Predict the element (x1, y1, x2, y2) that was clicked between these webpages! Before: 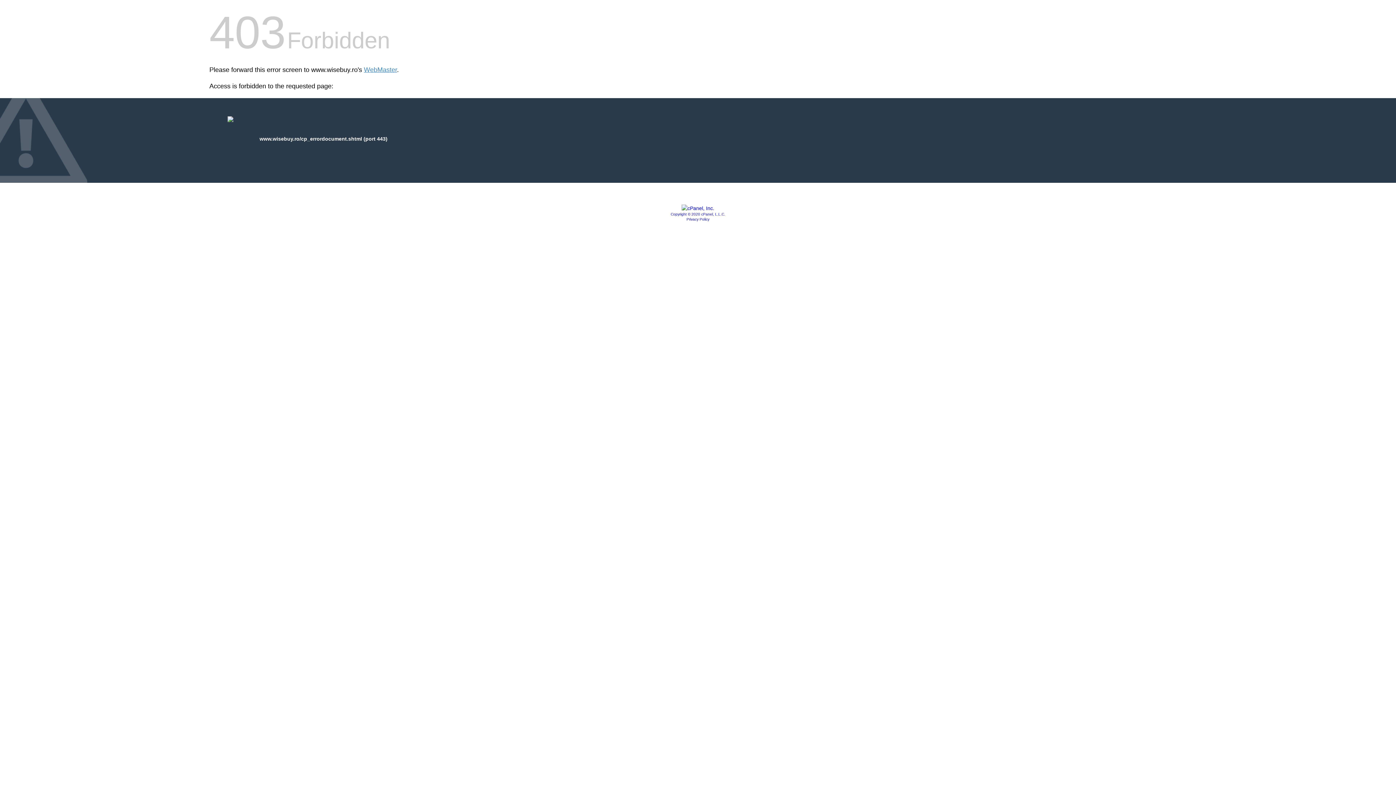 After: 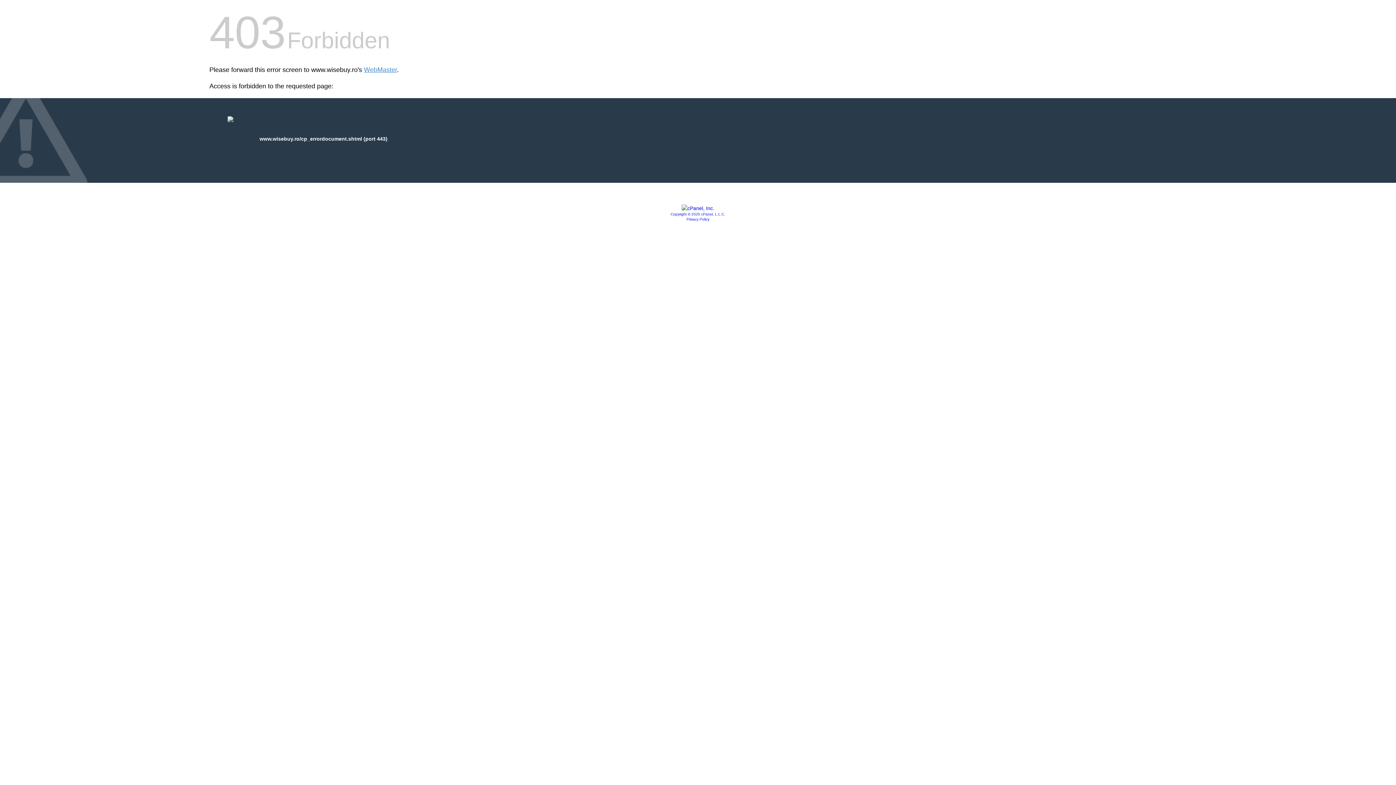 Action: bbox: (681, 205, 714, 211)